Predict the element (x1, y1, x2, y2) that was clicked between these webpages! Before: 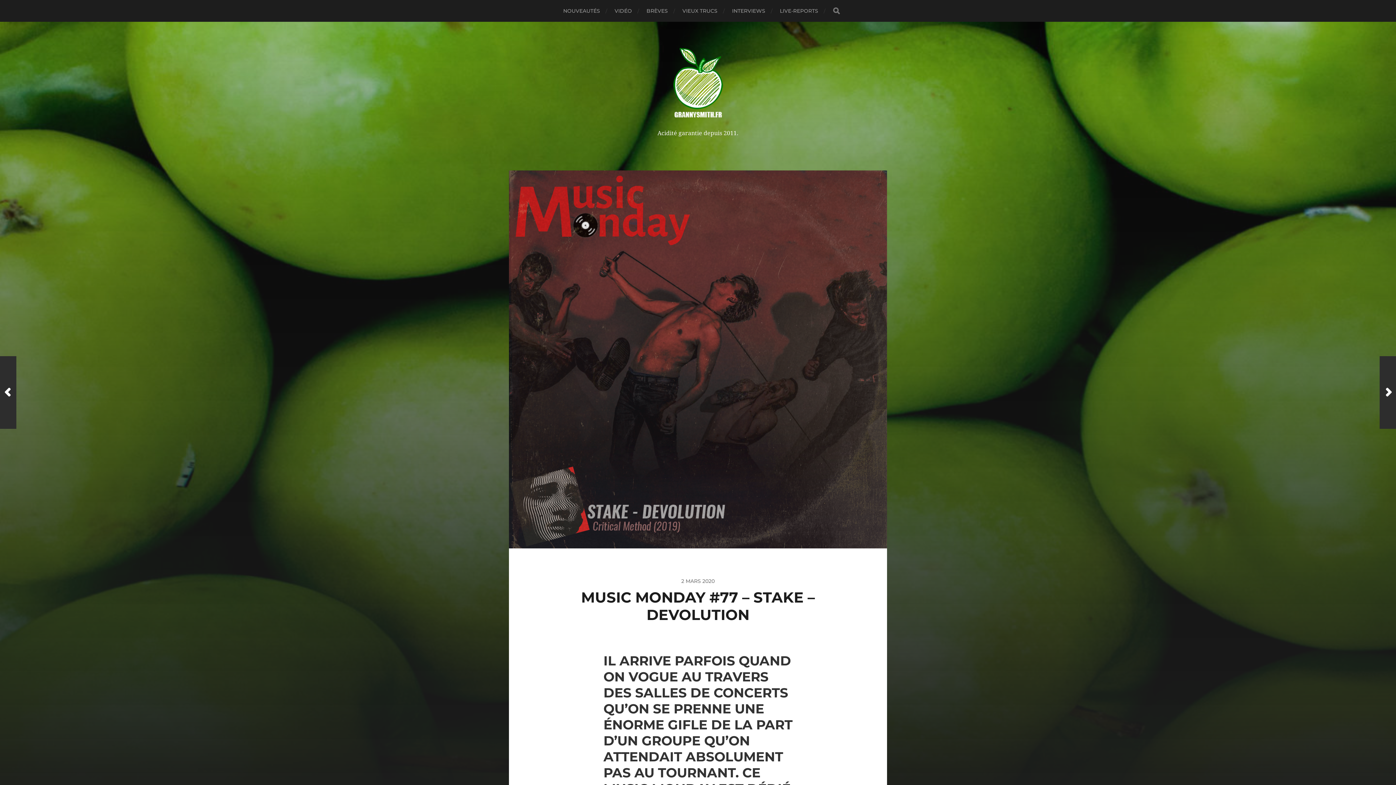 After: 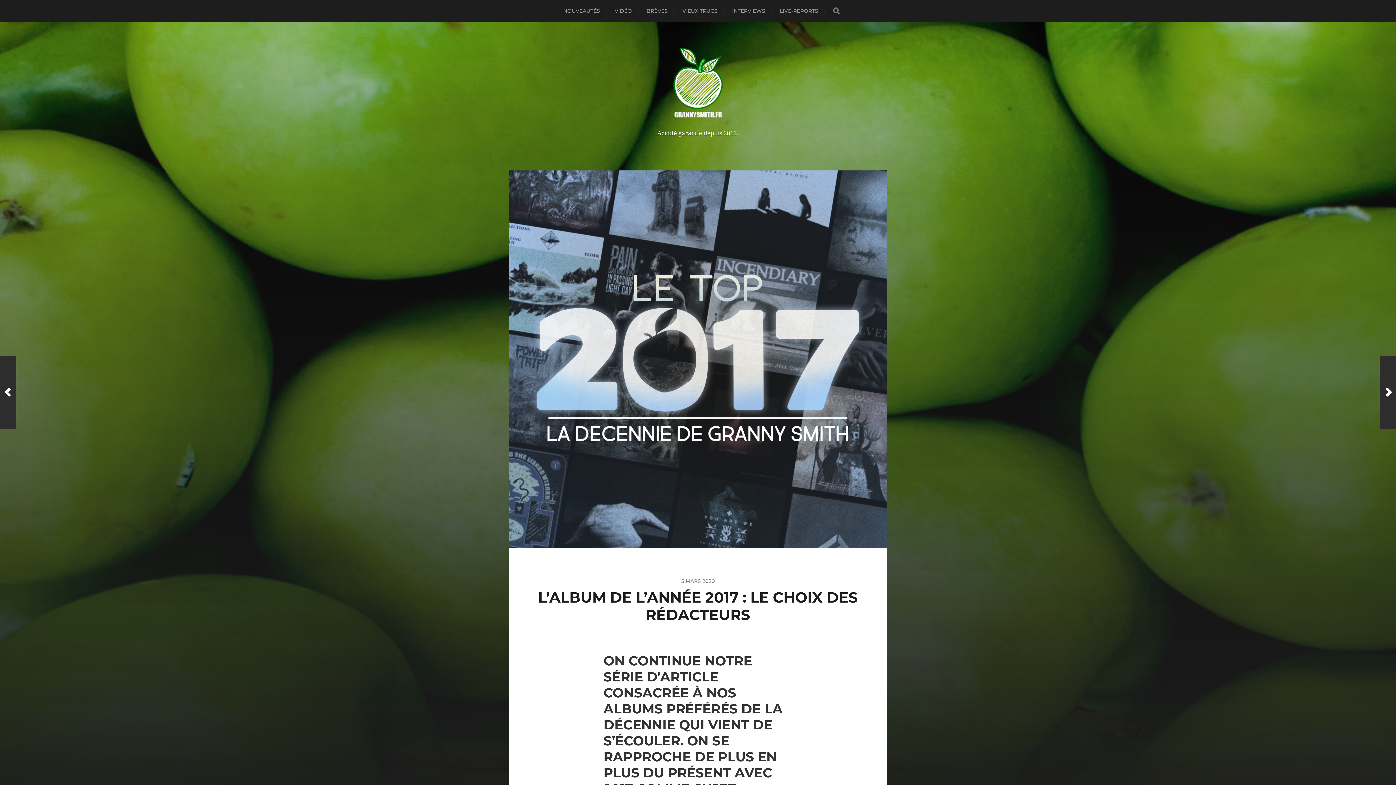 Action: label: Précedent Poste bbox: (0, 356, 16, 429)